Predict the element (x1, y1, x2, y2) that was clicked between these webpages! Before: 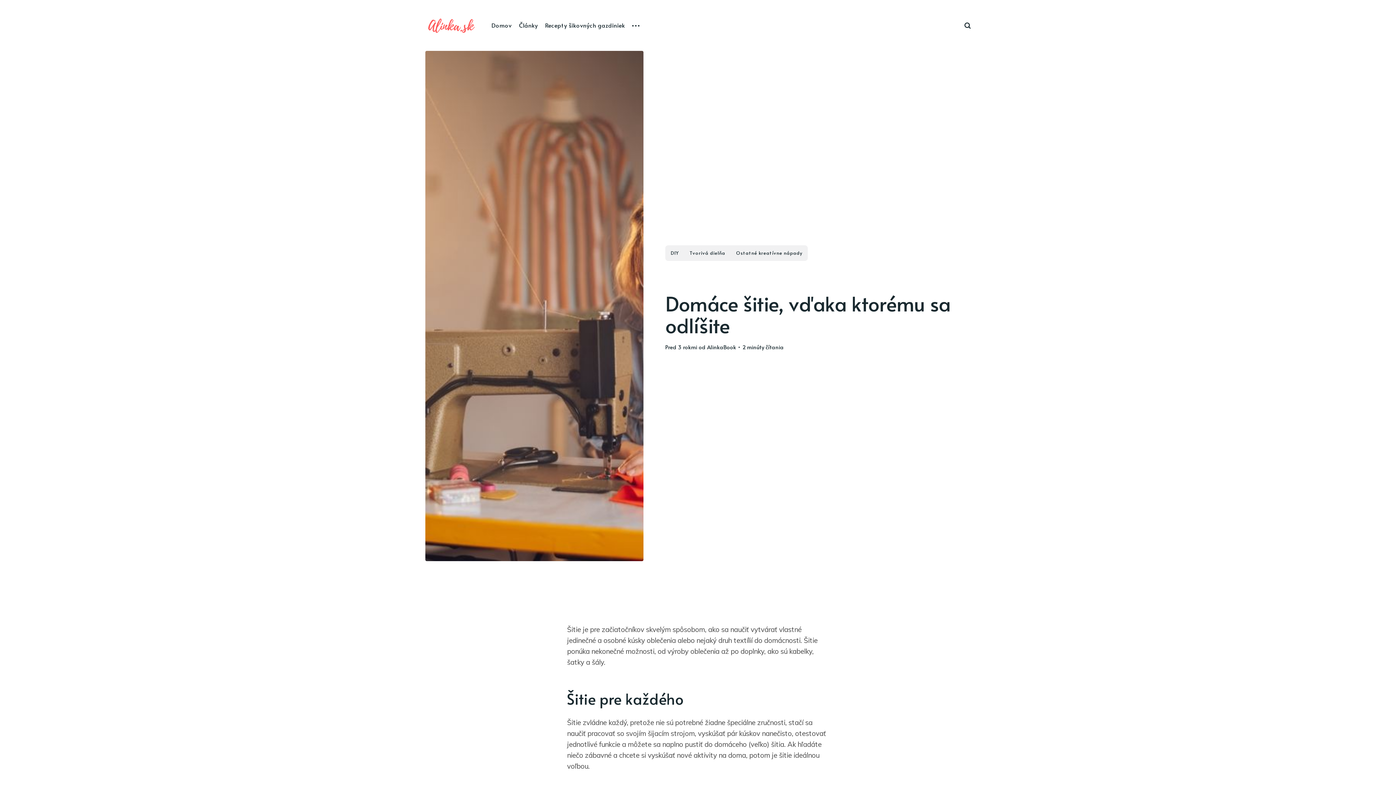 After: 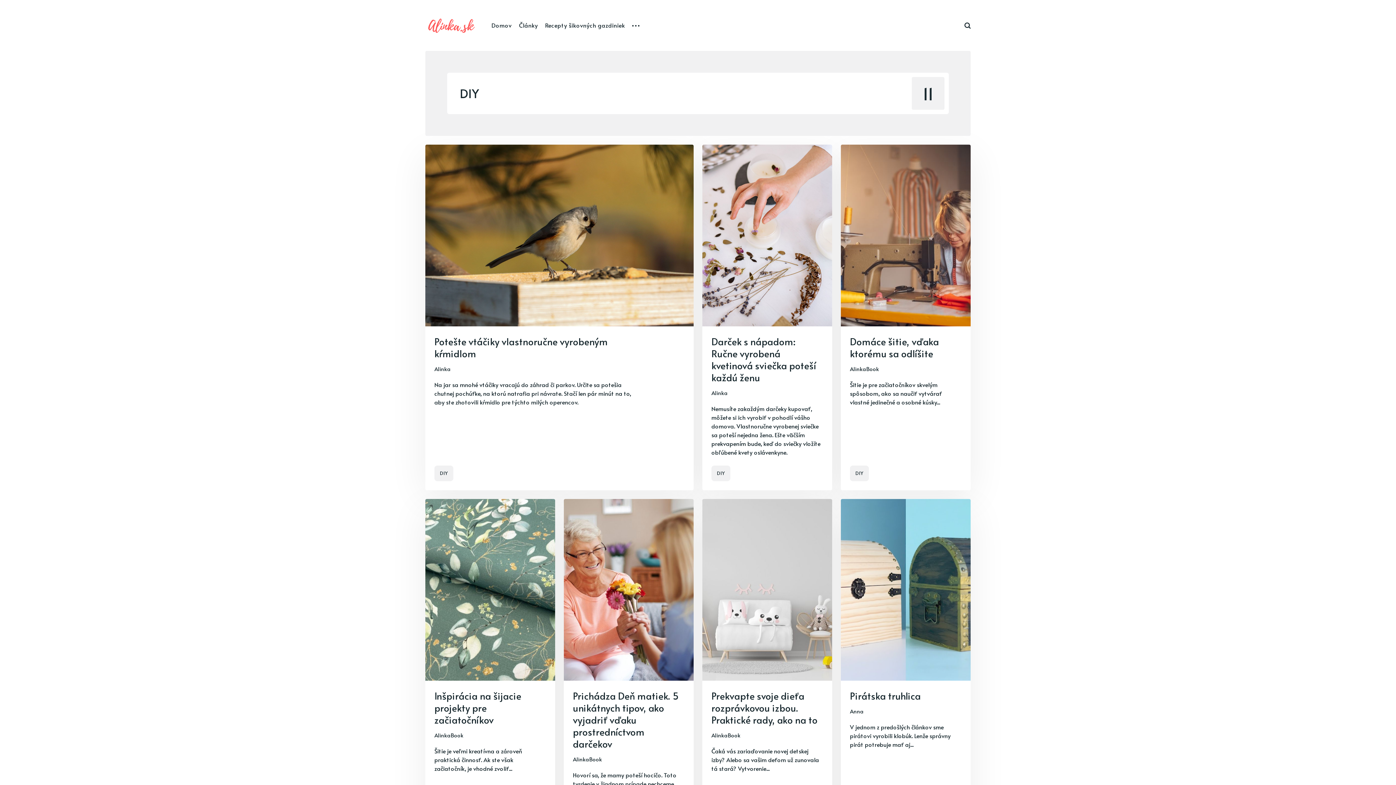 Action: bbox: (665, 245, 684, 260) label: DIY